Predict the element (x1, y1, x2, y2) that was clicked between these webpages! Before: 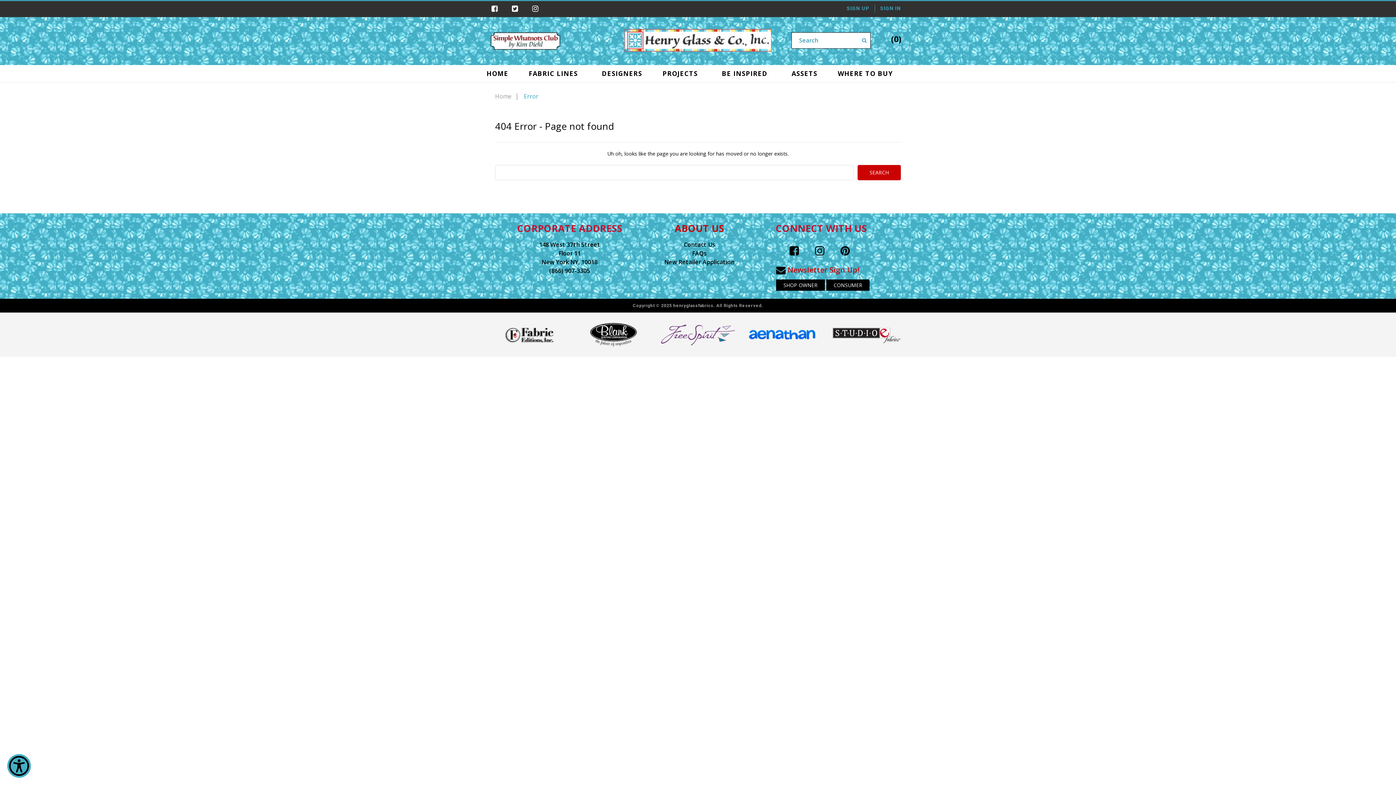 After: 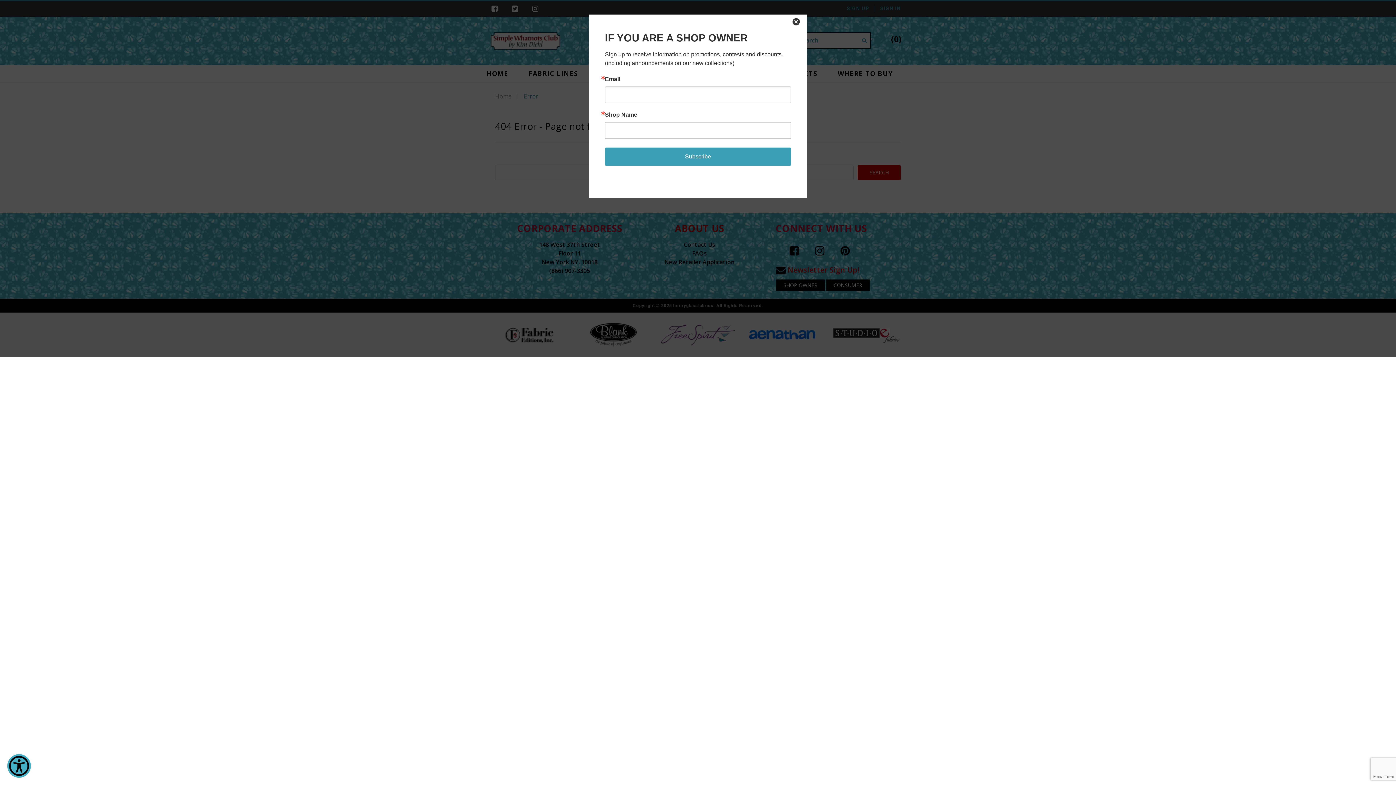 Action: label: SHOP OWNER bbox: (776, 279, 825, 290)